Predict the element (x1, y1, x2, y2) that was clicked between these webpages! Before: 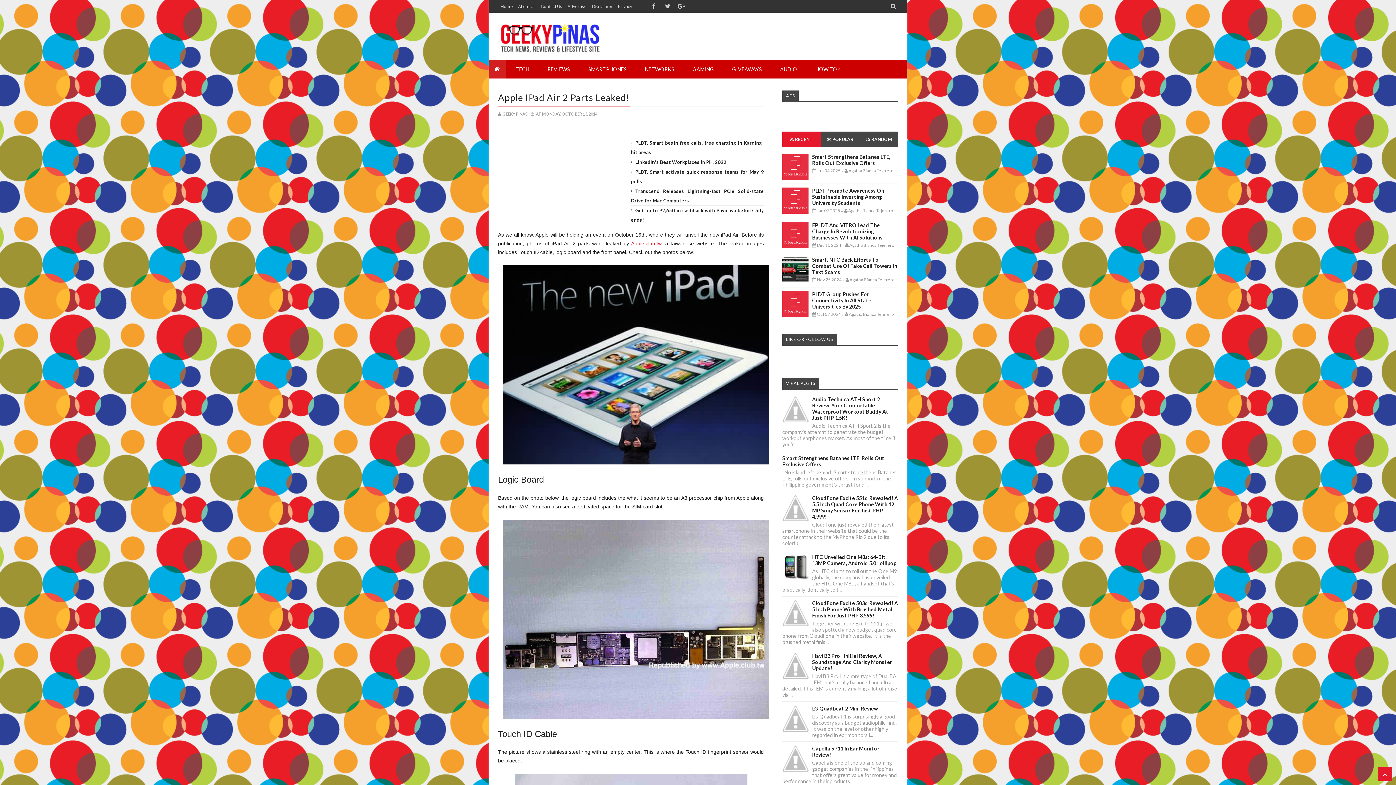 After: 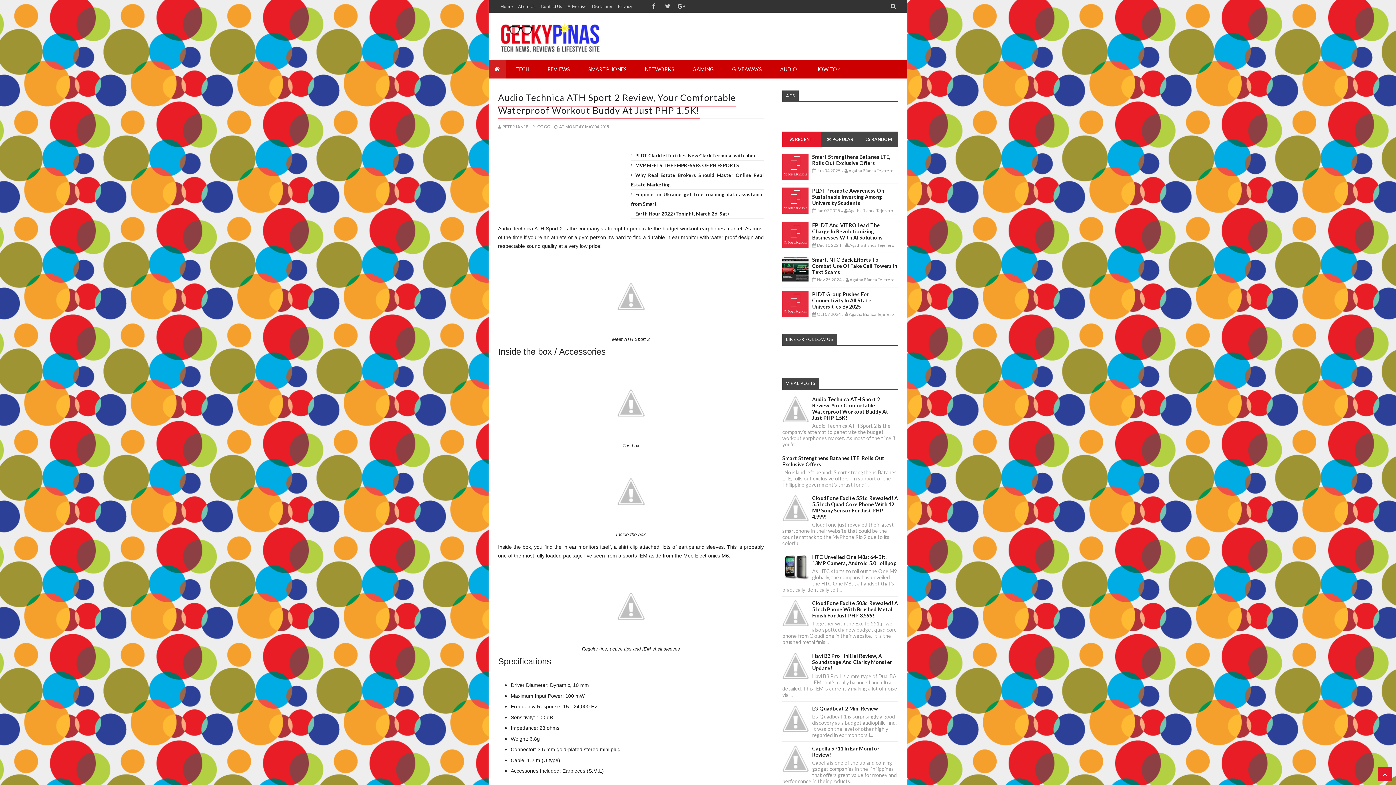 Action: bbox: (812, 396, 888, 421) label: Audio Technica ATH Sport 2 Review, Your Comfortable Waterproof Workout Buddy At Just PHP 1.5K!